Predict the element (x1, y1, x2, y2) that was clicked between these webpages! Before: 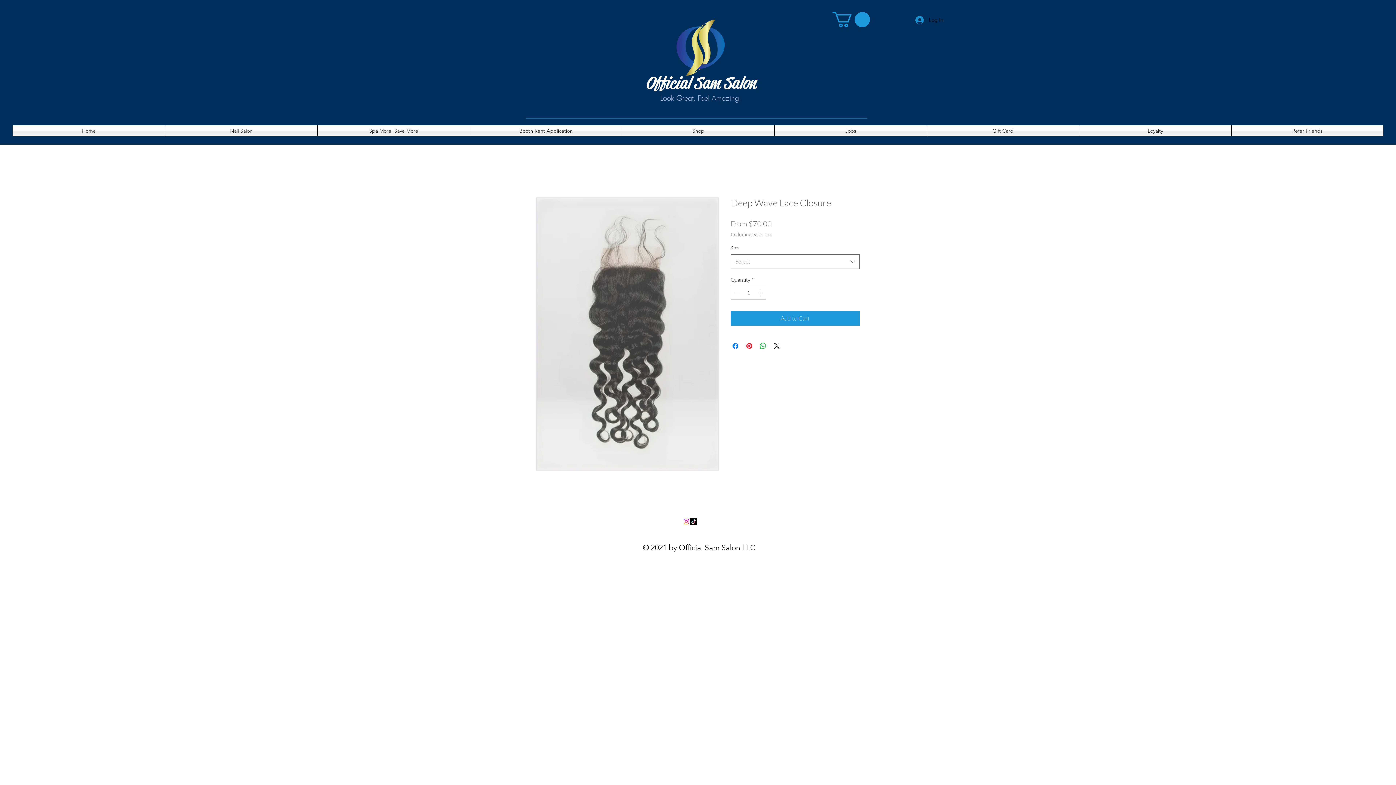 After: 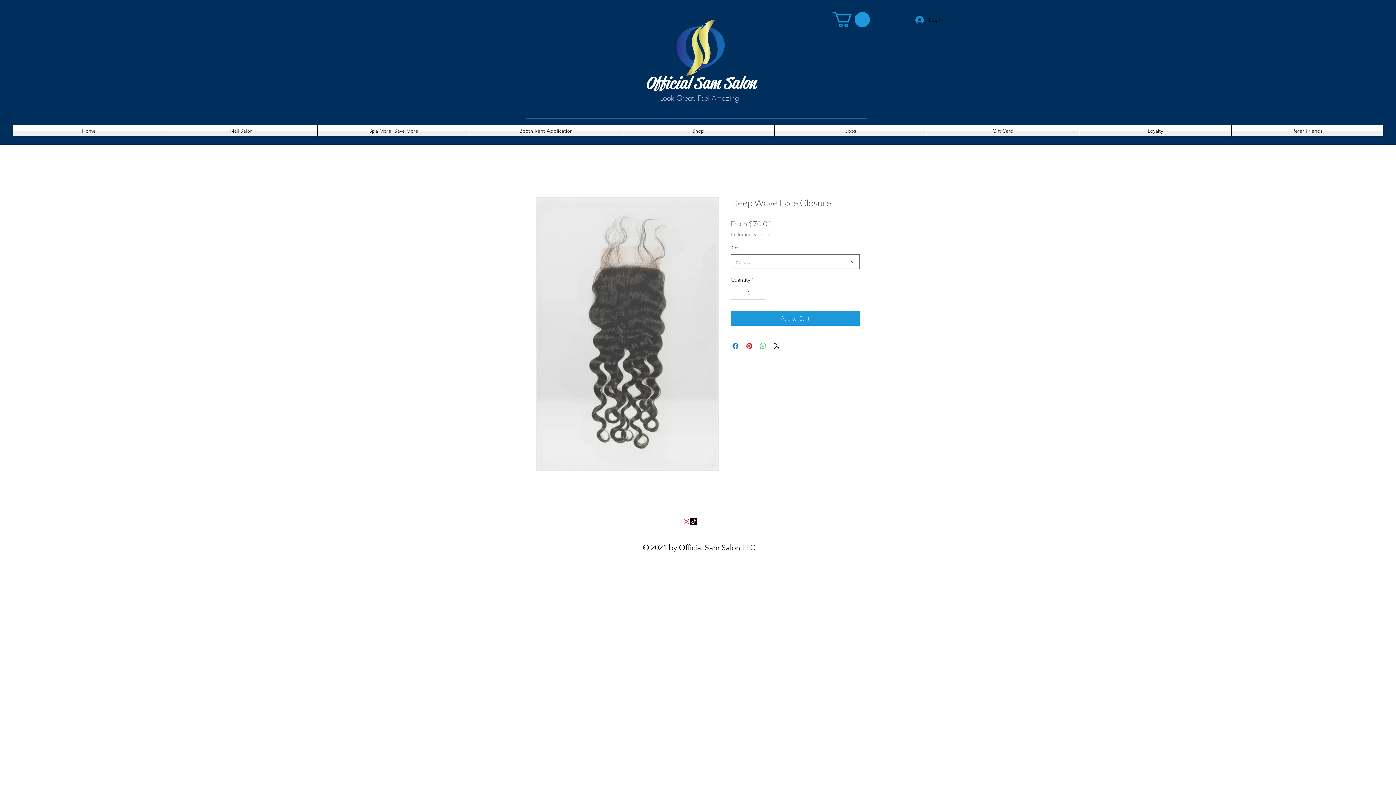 Action: bbox: (758, 341, 767, 350) label: Share on WhatsApp